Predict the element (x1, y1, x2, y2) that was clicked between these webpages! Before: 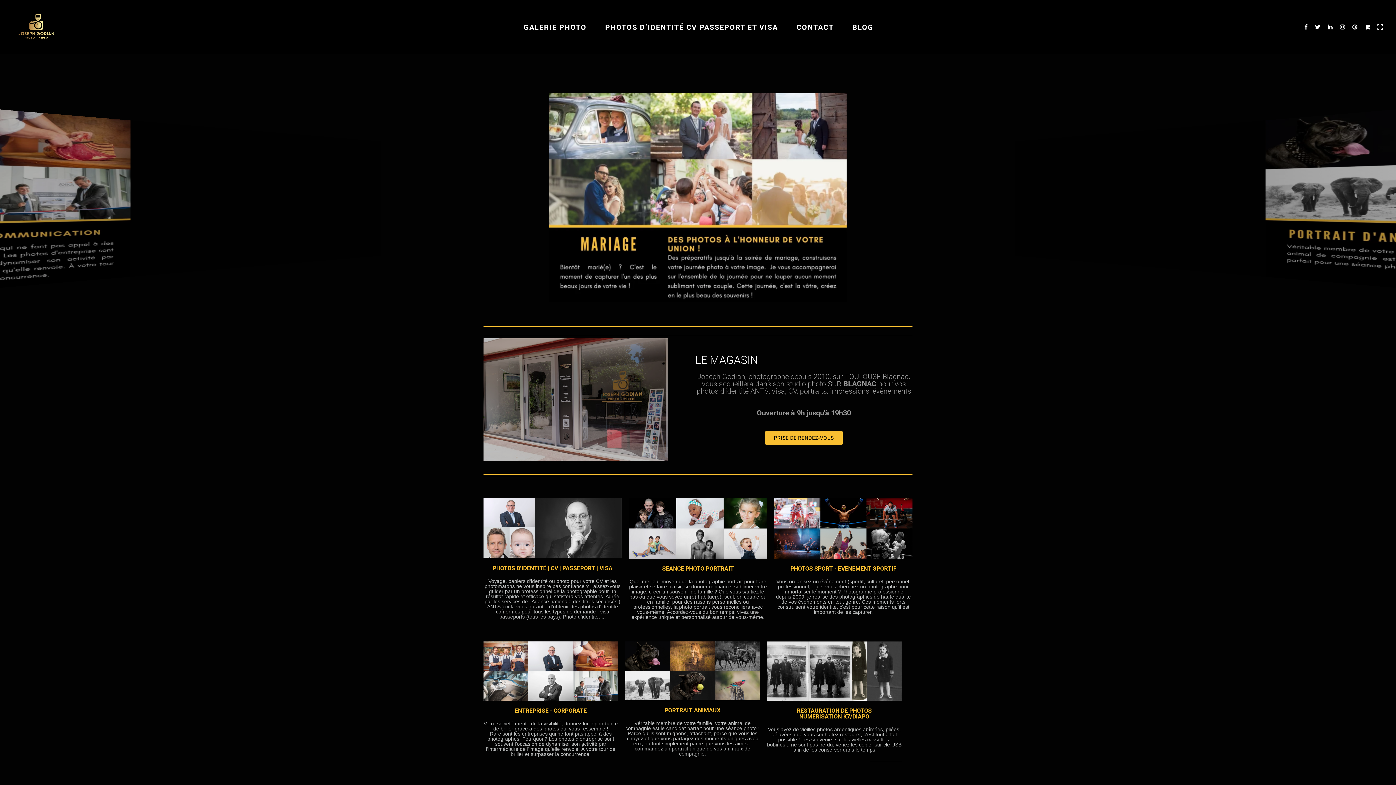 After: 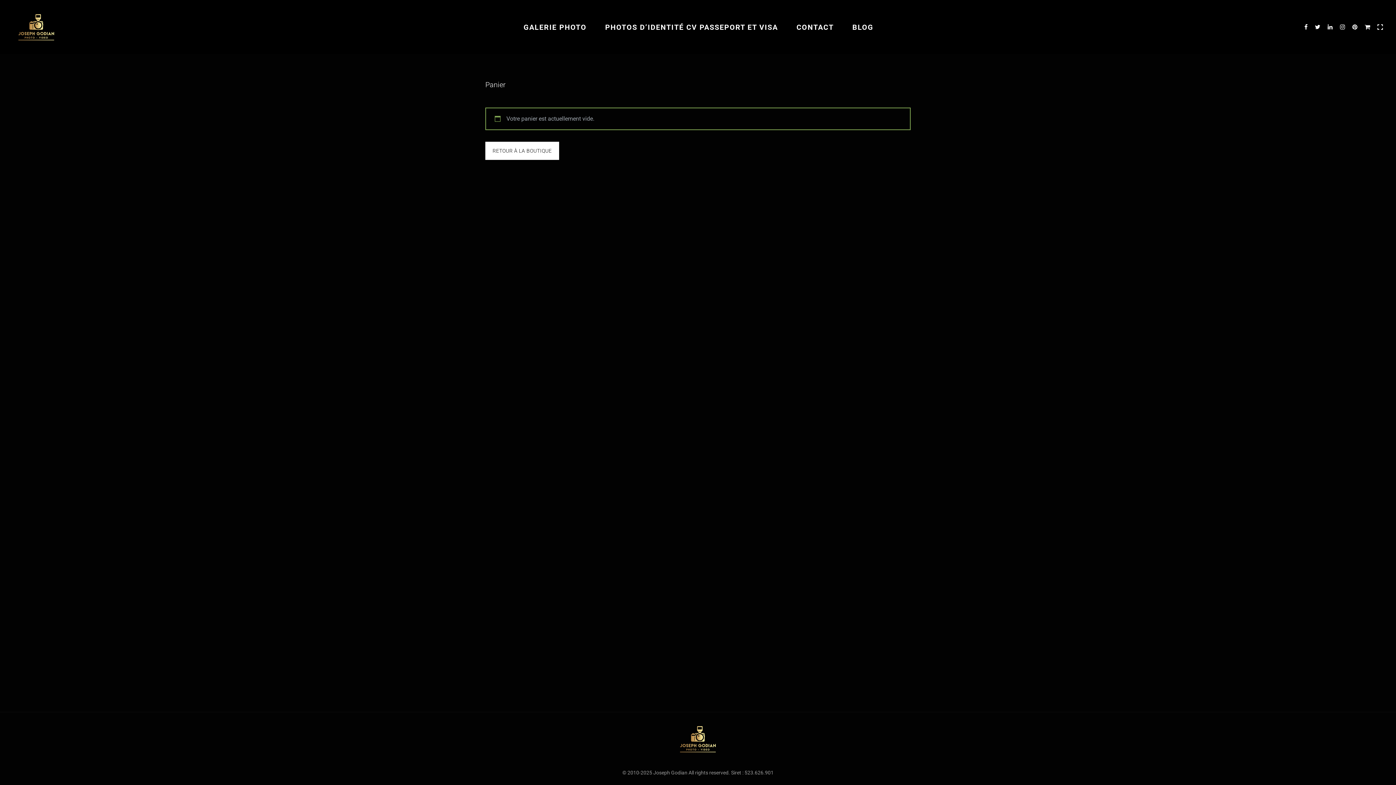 Action: bbox: (1365, 23, 1370, 30)